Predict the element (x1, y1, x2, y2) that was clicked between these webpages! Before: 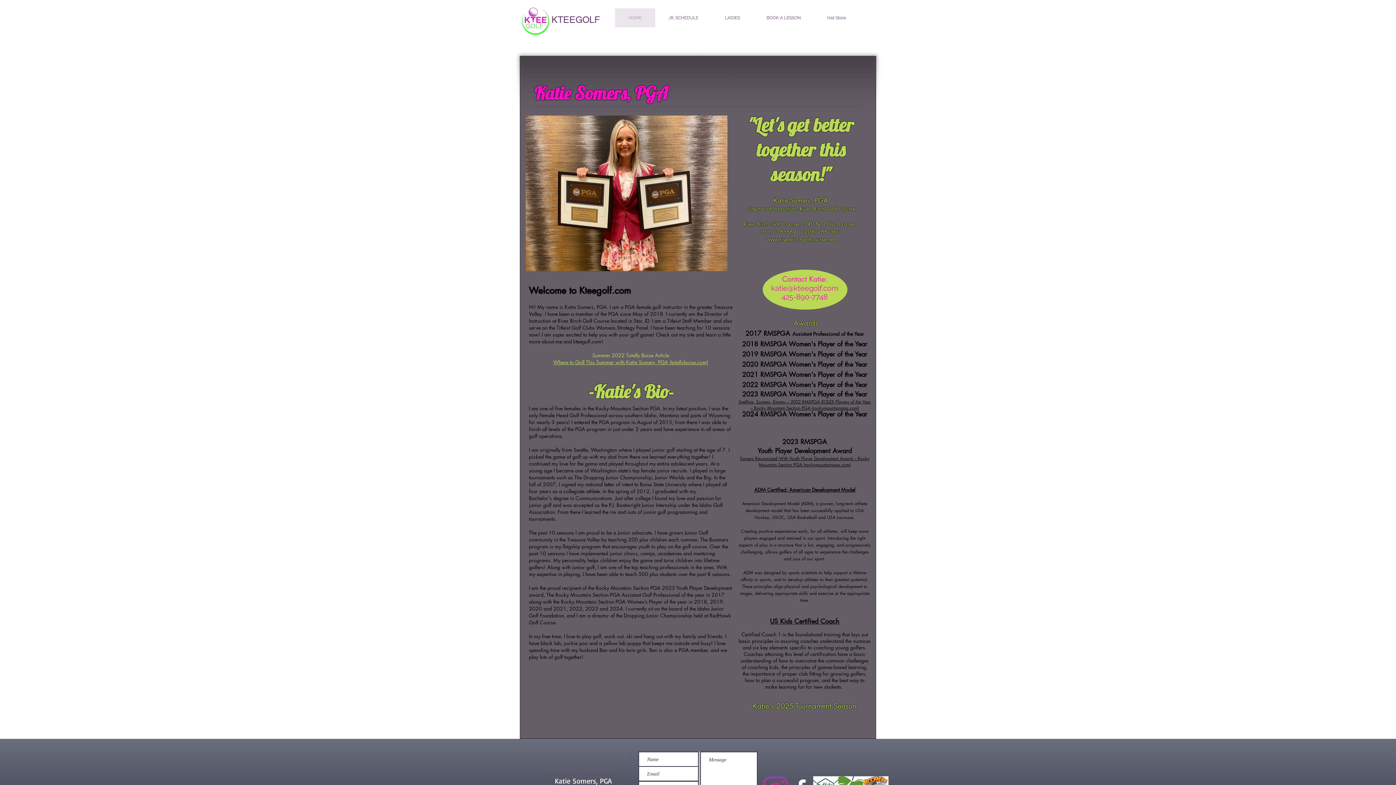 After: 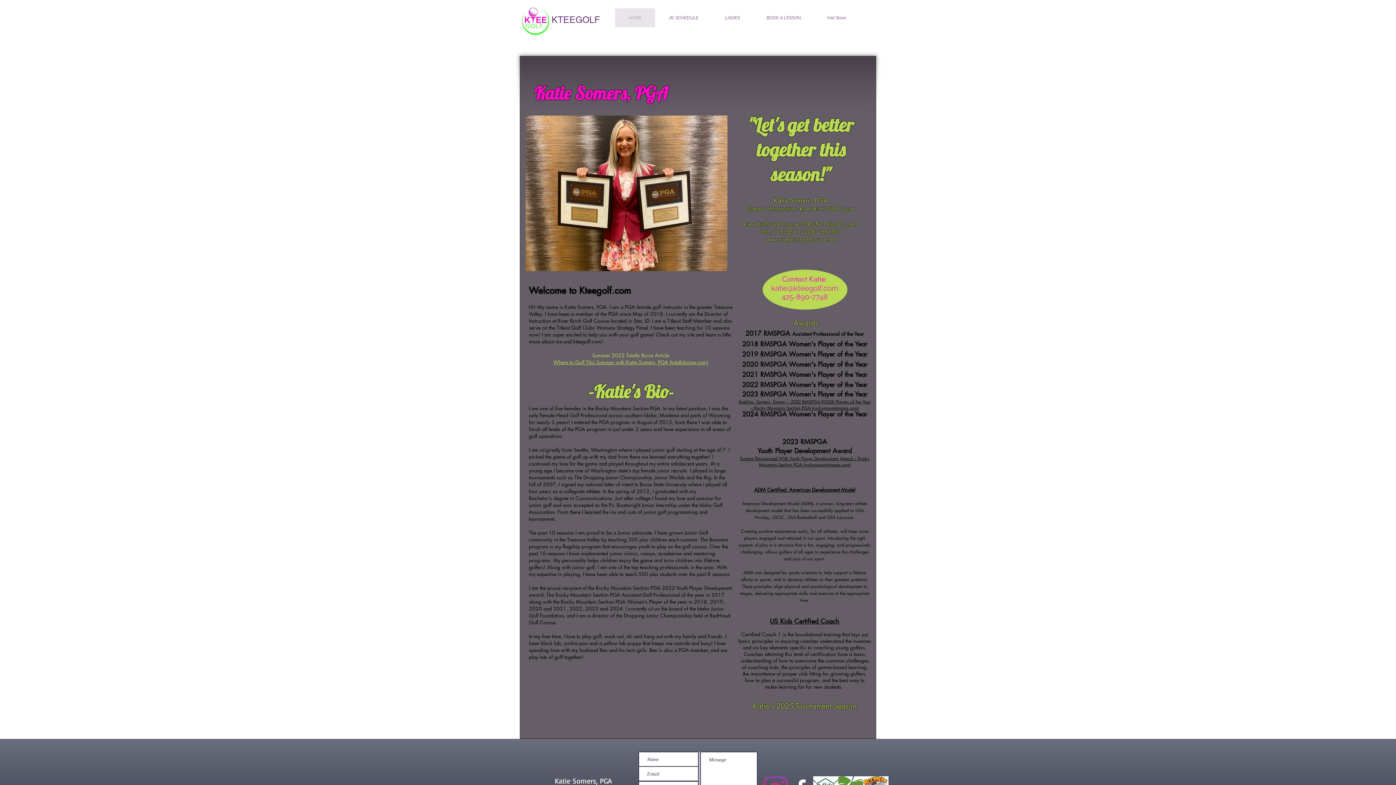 Action: bbox: (771, 284, 838, 292) label: katie@kteegolf.com